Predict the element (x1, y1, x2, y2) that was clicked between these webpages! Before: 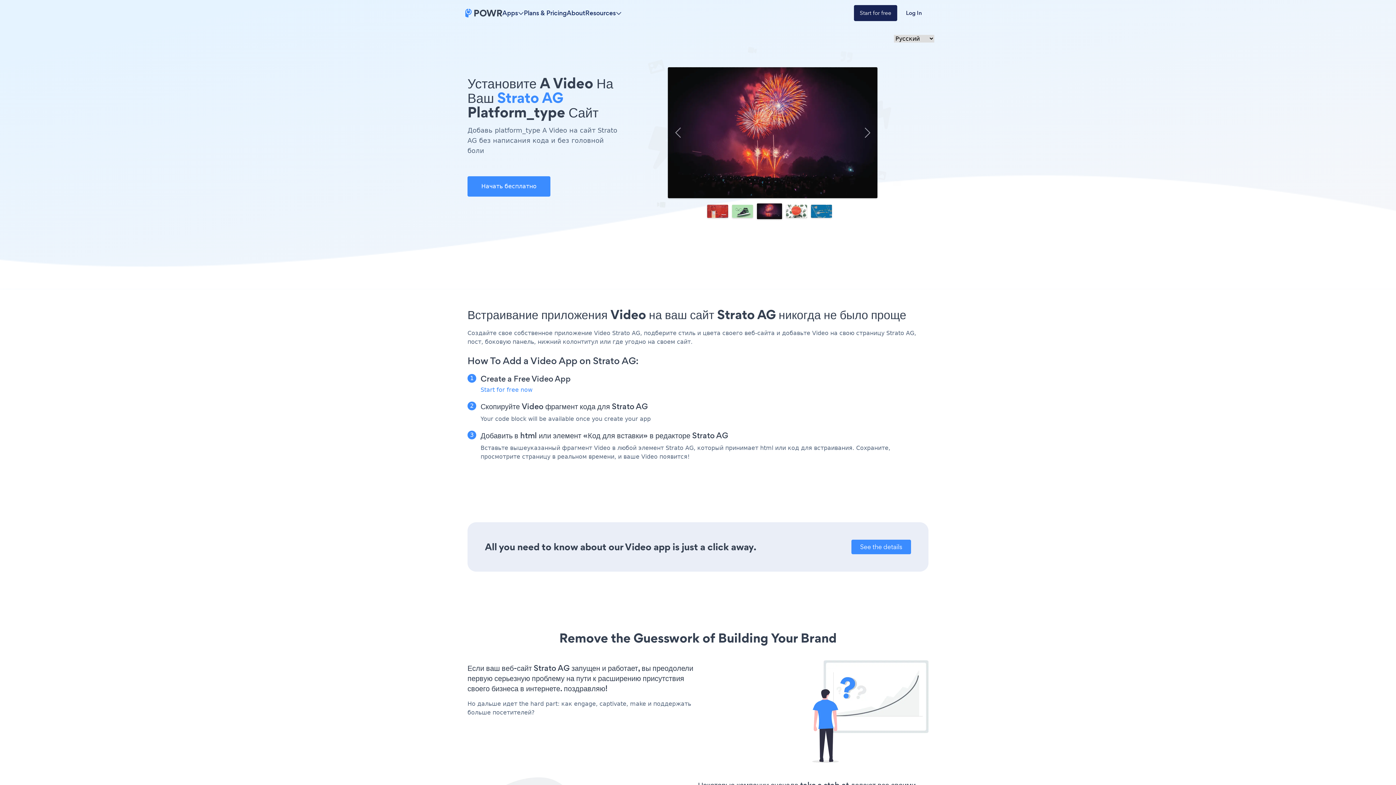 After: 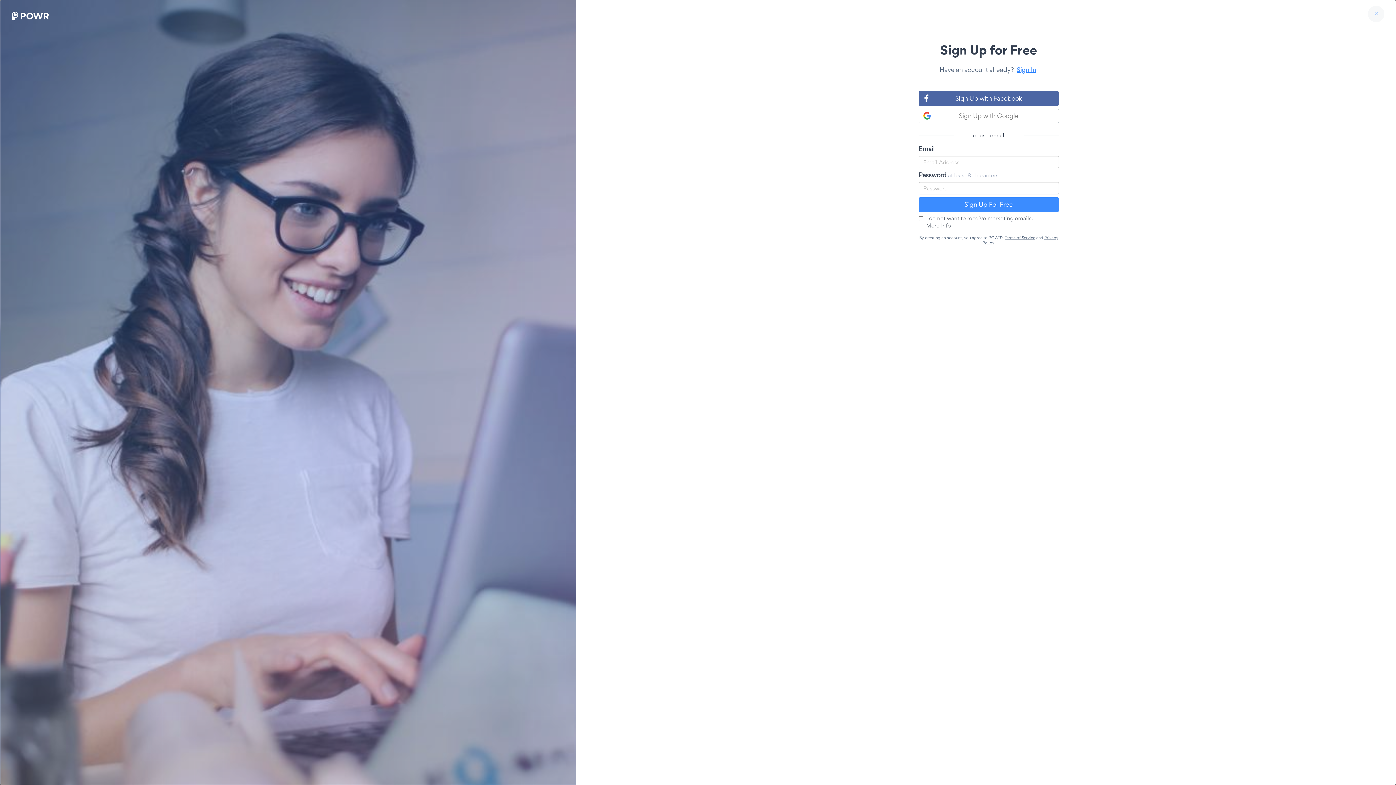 Action: bbox: (854, 5, 897, 21) label: Start for free